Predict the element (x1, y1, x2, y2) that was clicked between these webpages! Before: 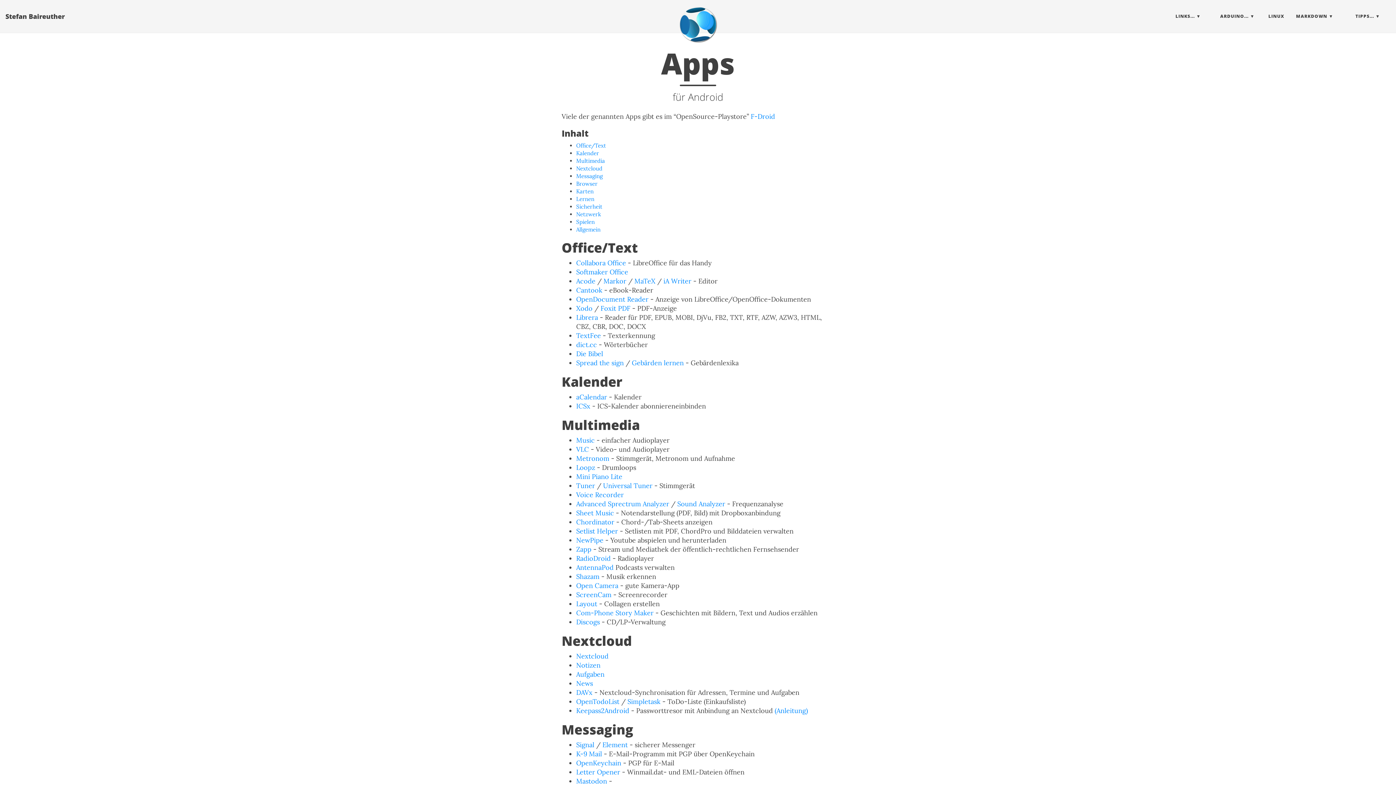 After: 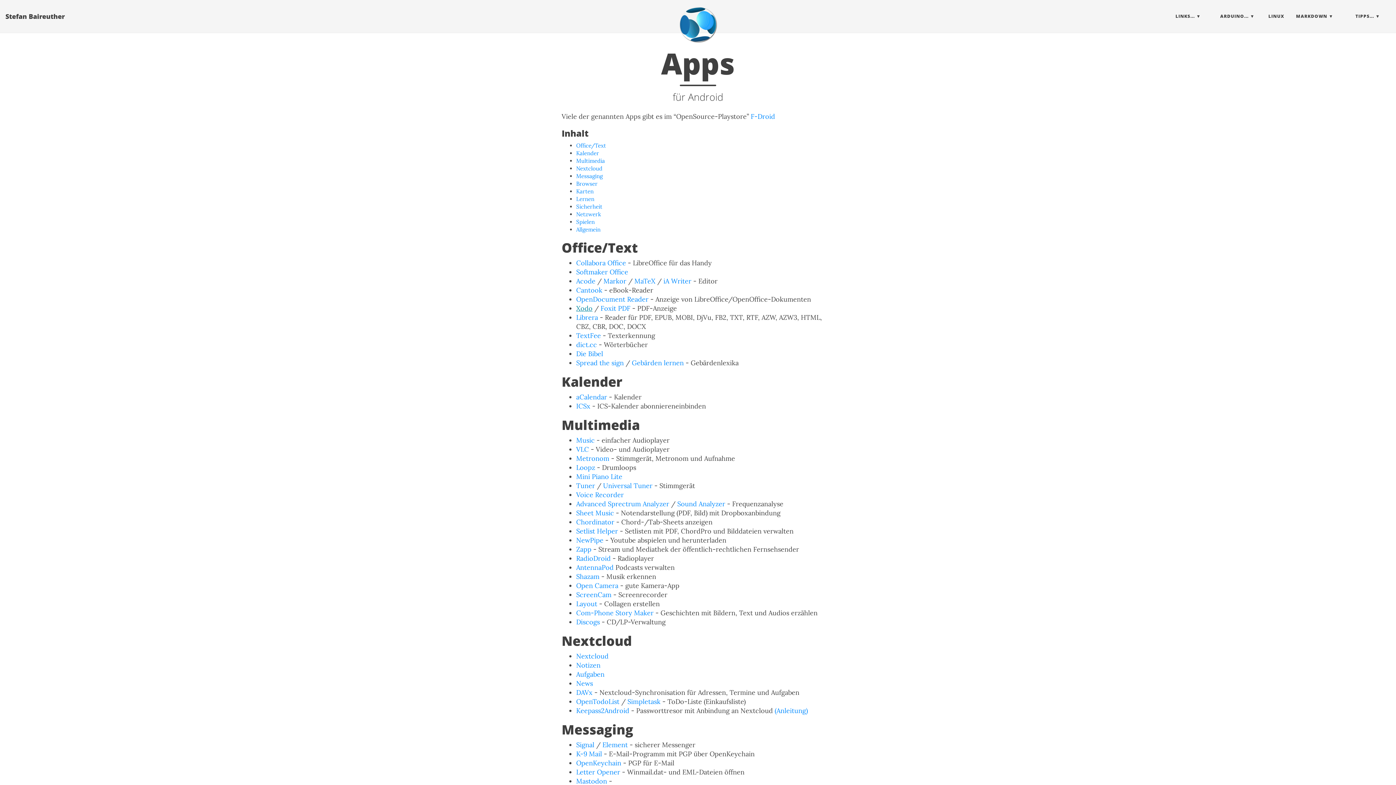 Action: label: Xodo bbox: (576, 304, 592, 312)